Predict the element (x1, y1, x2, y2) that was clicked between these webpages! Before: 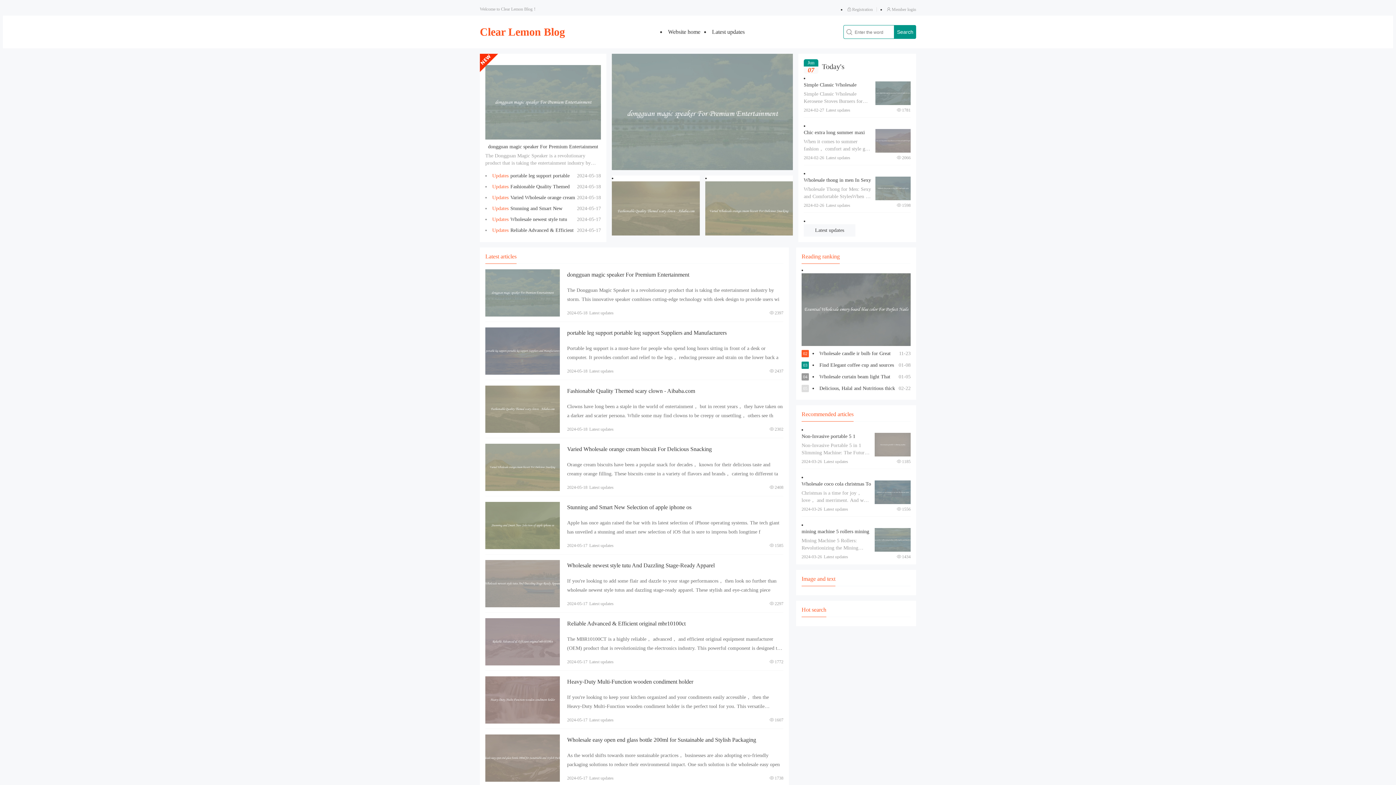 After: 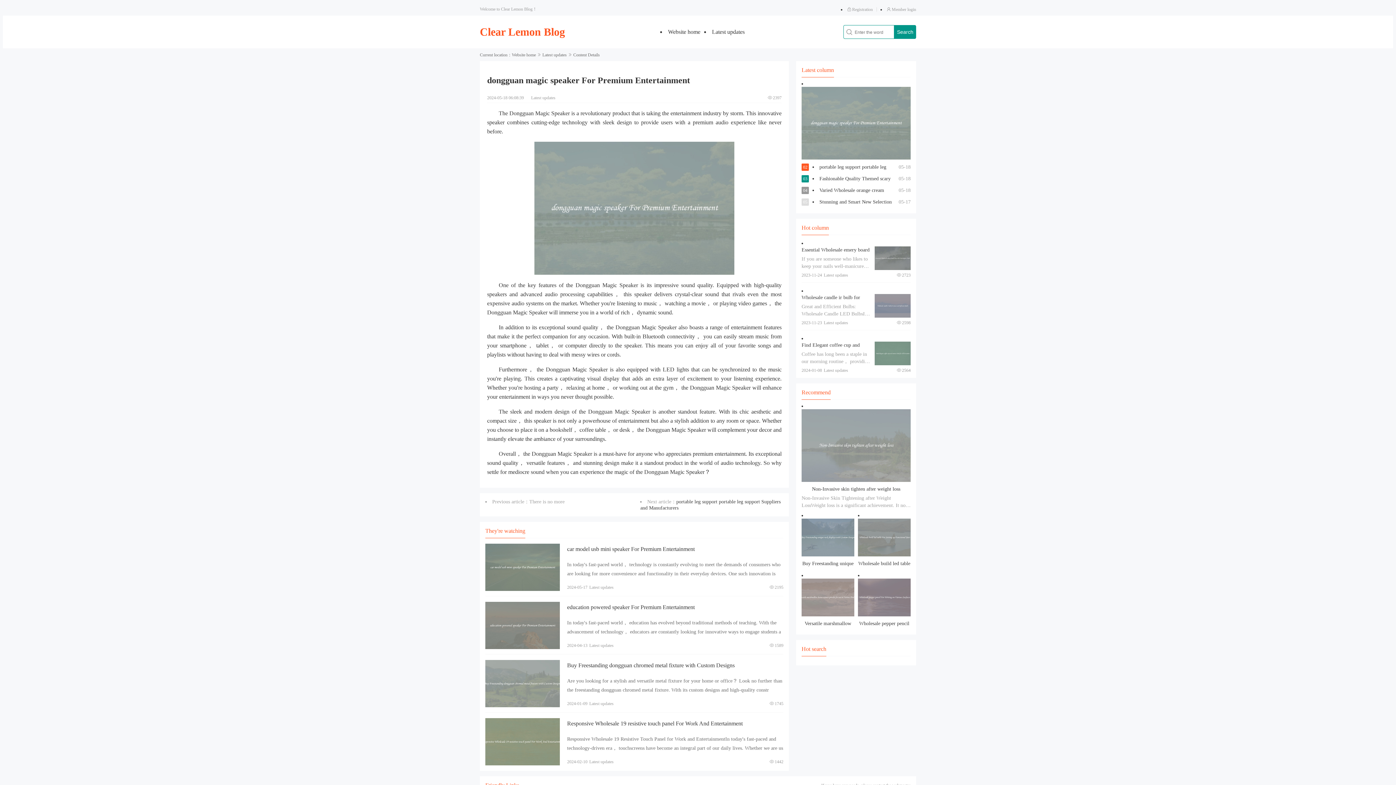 Action: label: View details bbox: (485, 65, 601, 139)